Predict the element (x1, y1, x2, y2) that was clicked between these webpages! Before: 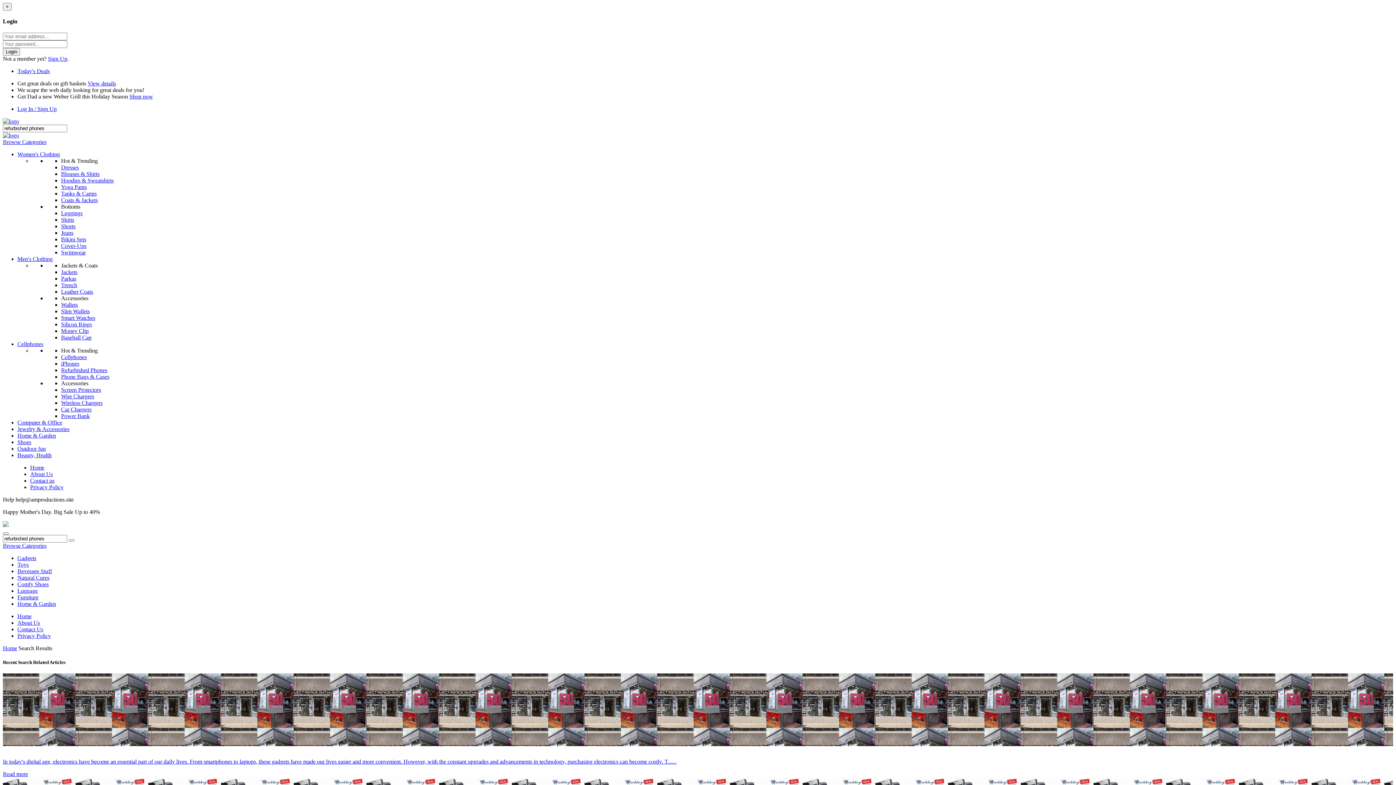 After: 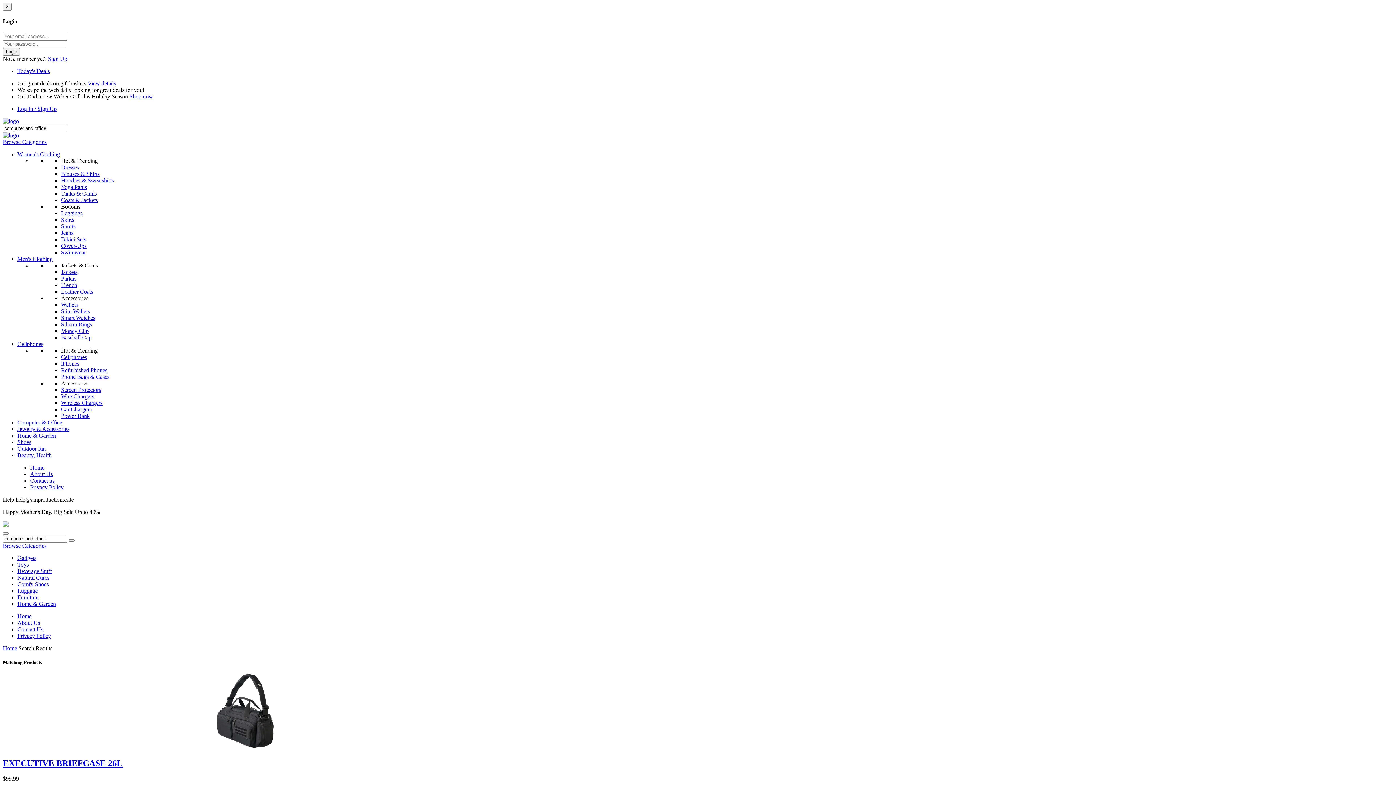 Action: bbox: (17, 419, 62, 425) label: Computer & Office